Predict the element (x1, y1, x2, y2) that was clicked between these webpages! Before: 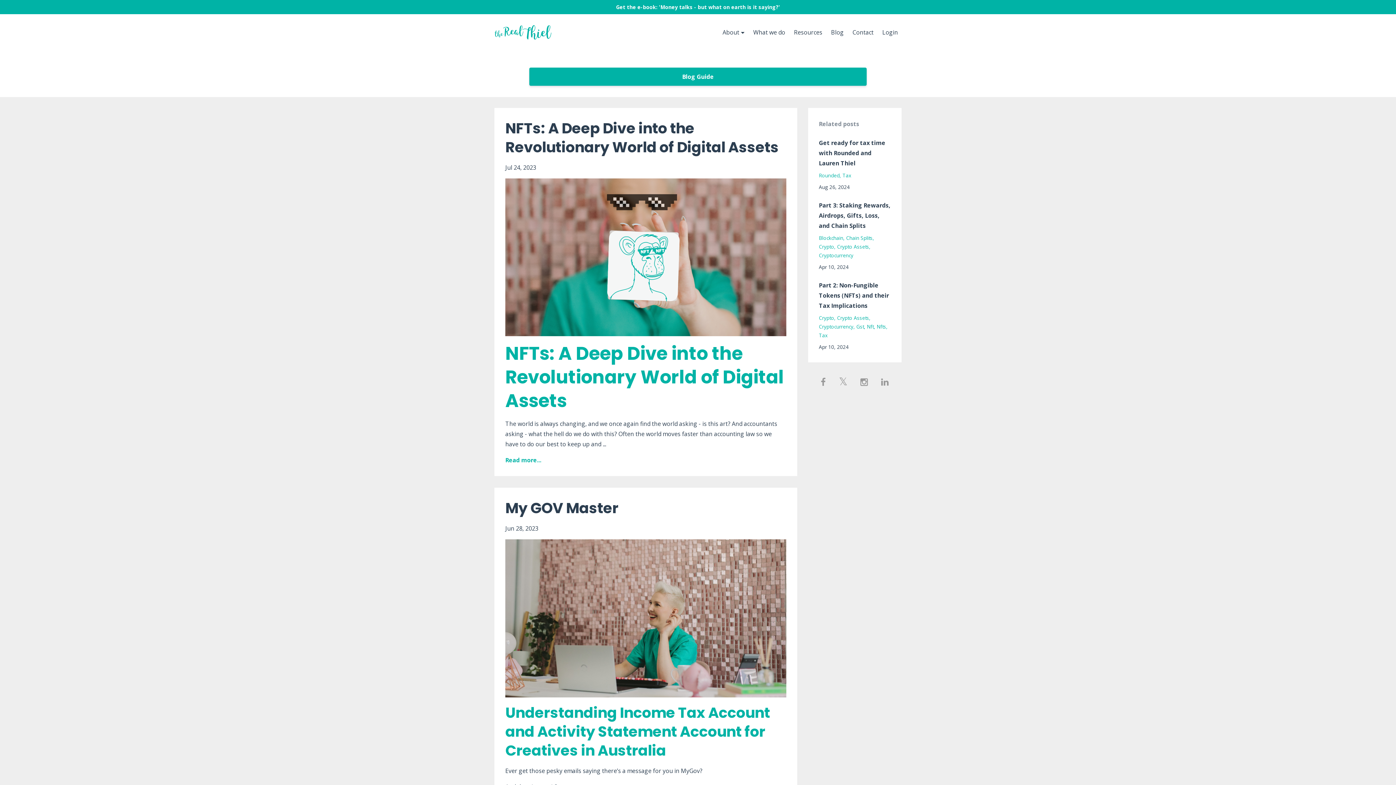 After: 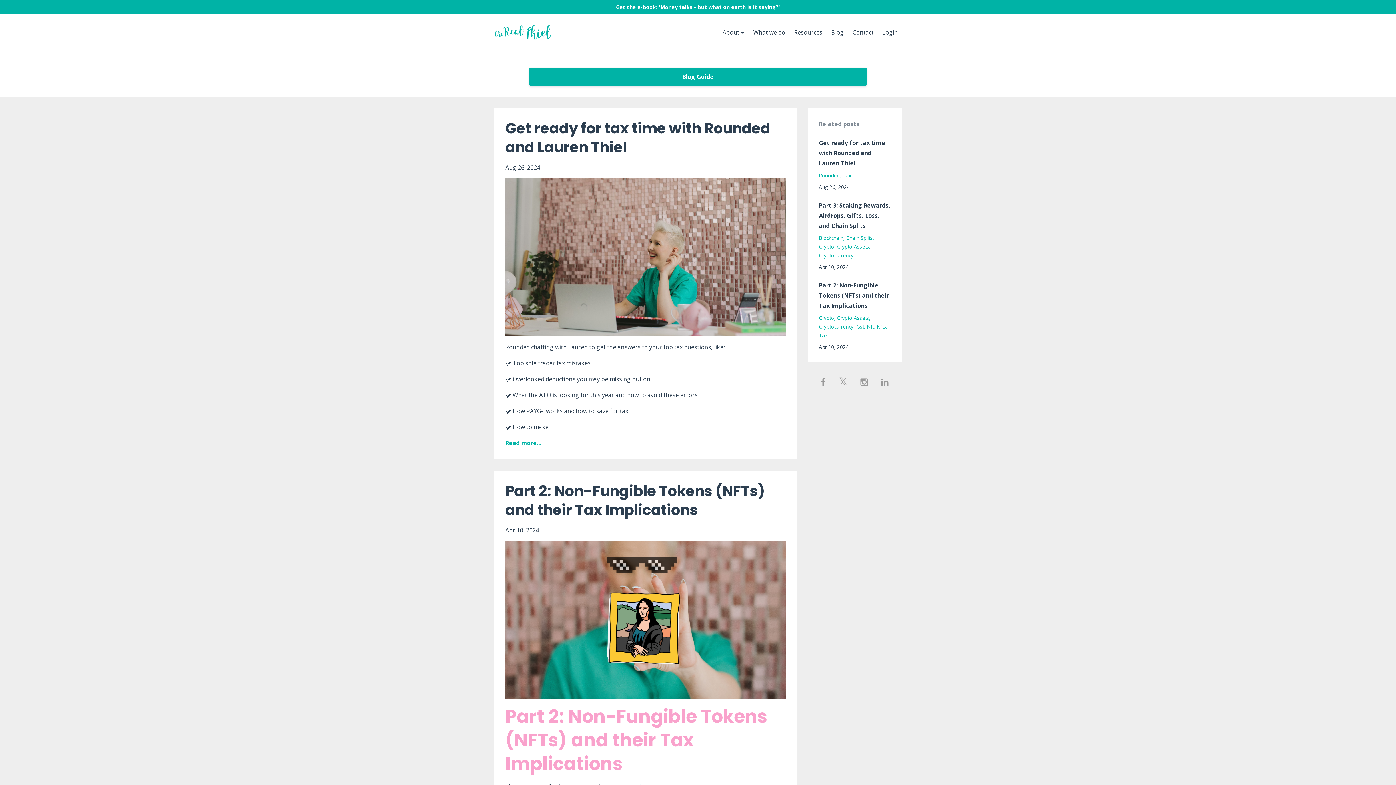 Action: bbox: (819, 331, 827, 338) label: Tax